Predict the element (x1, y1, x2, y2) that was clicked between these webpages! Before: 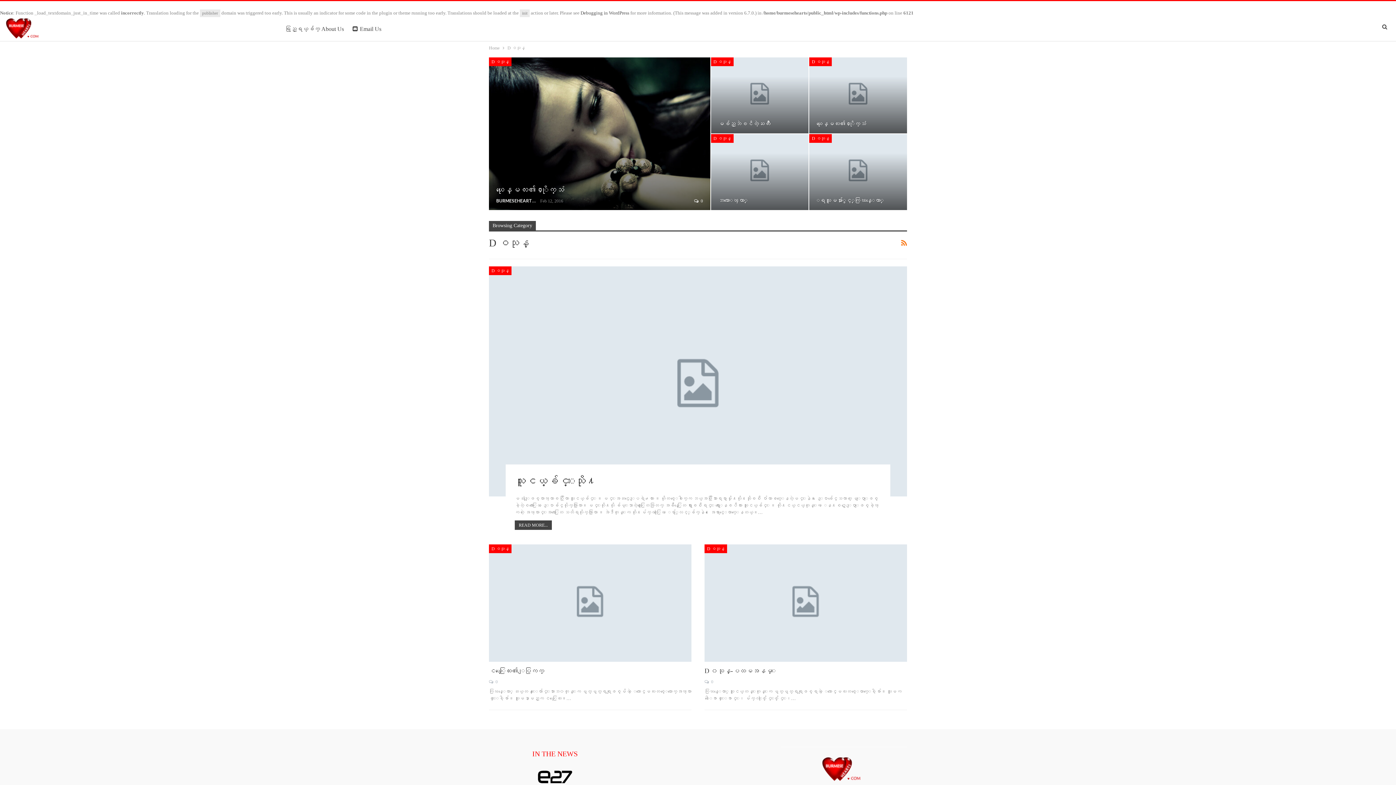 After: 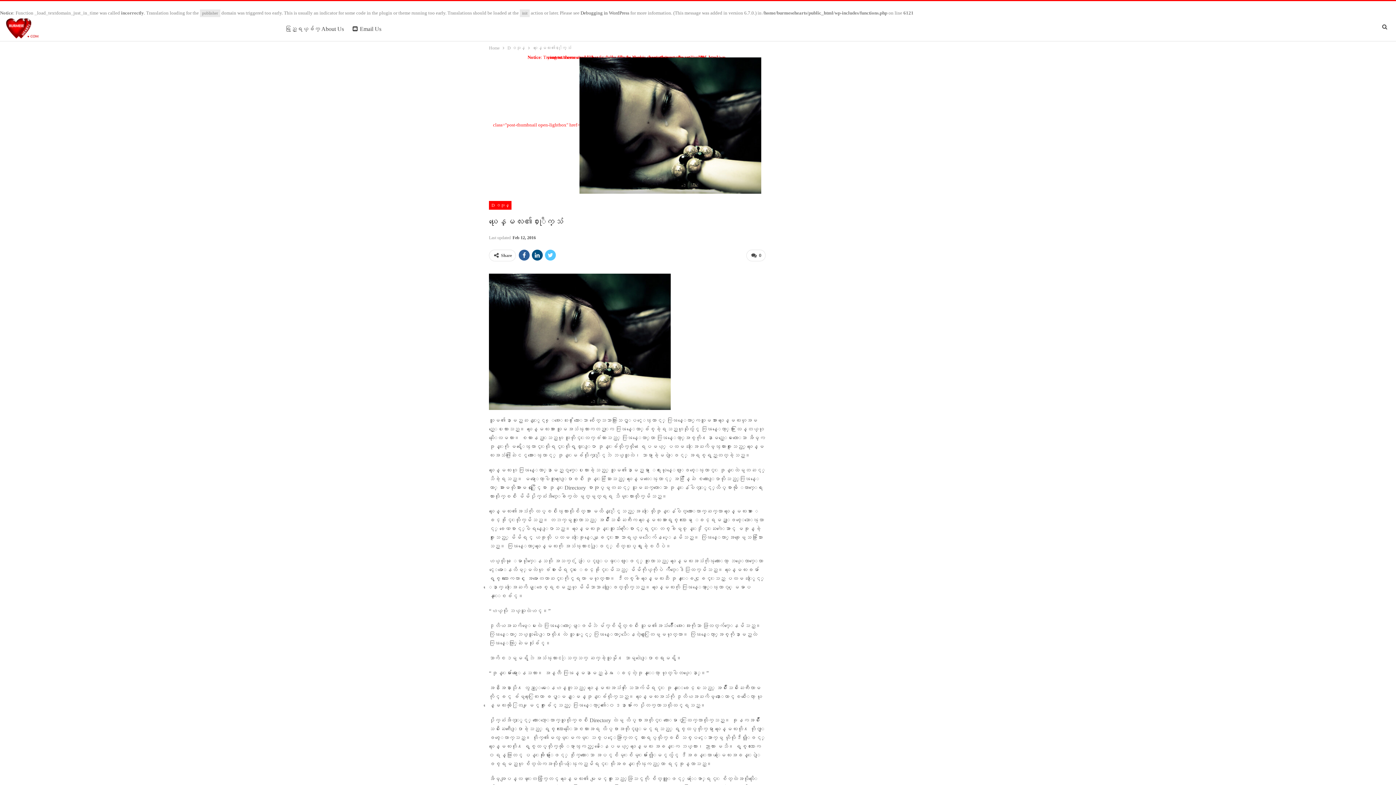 Action: label: ယုန္မေလး၏႐ႈိုက္သံ bbox: (496, 185, 564, 194)